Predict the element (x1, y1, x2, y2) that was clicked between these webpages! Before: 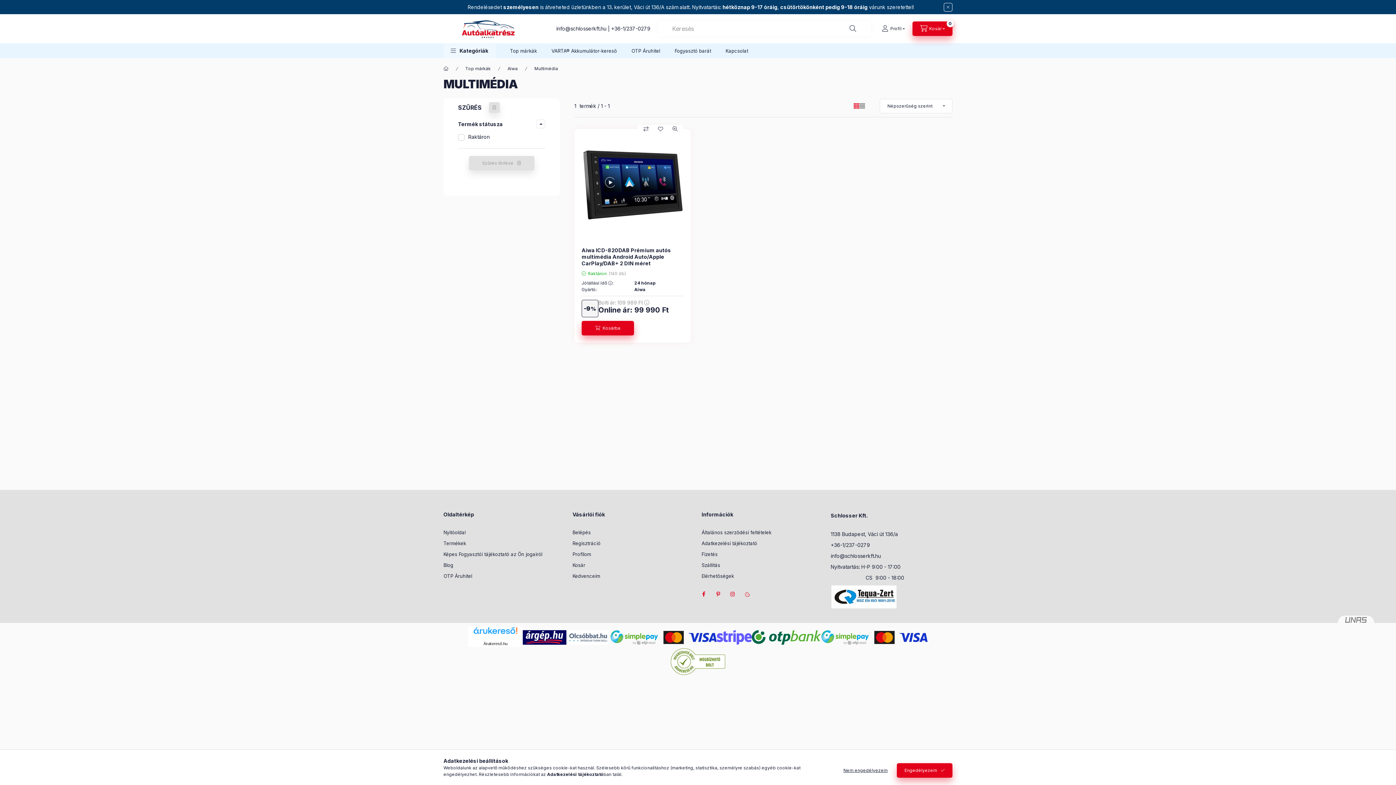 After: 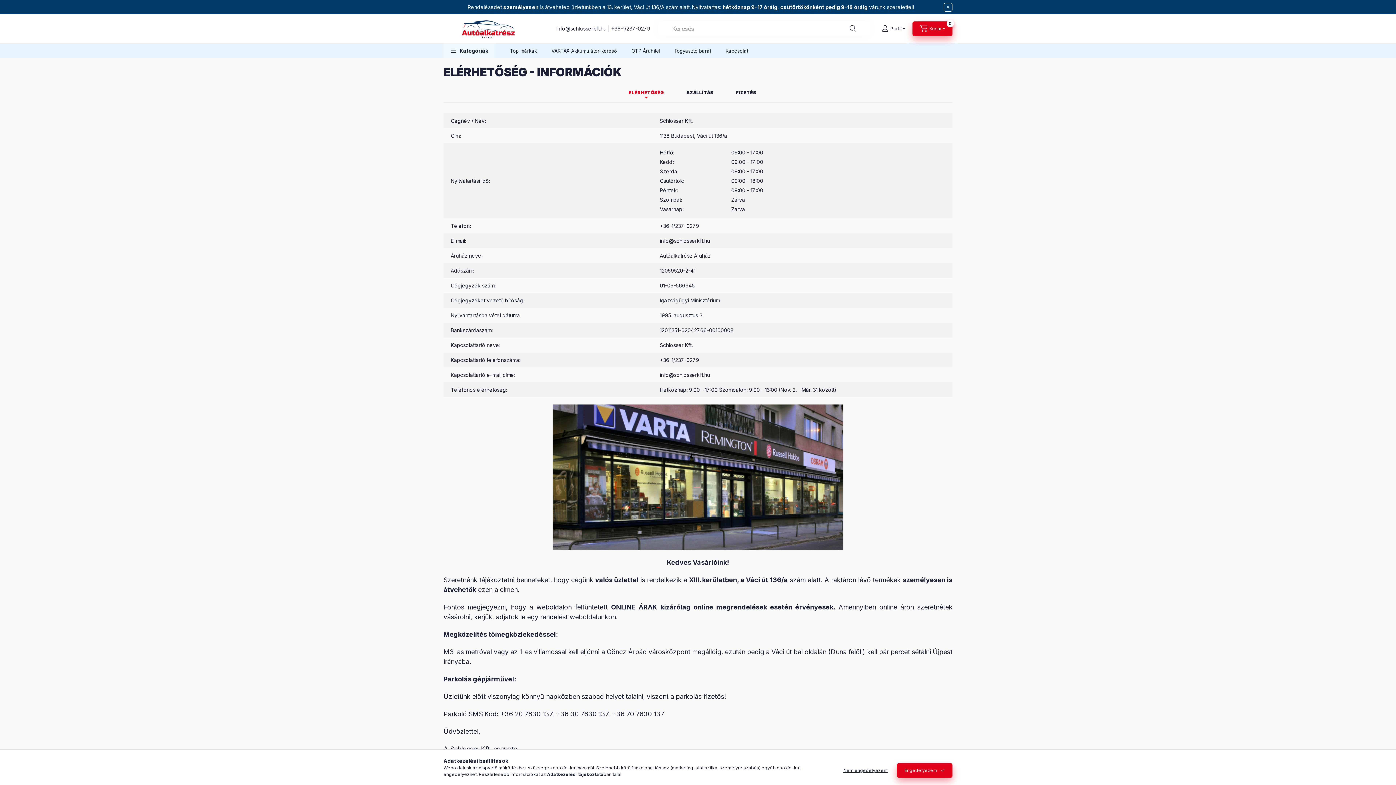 Action: label: Kapcsolat bbox: (718, 43, 755, 58)